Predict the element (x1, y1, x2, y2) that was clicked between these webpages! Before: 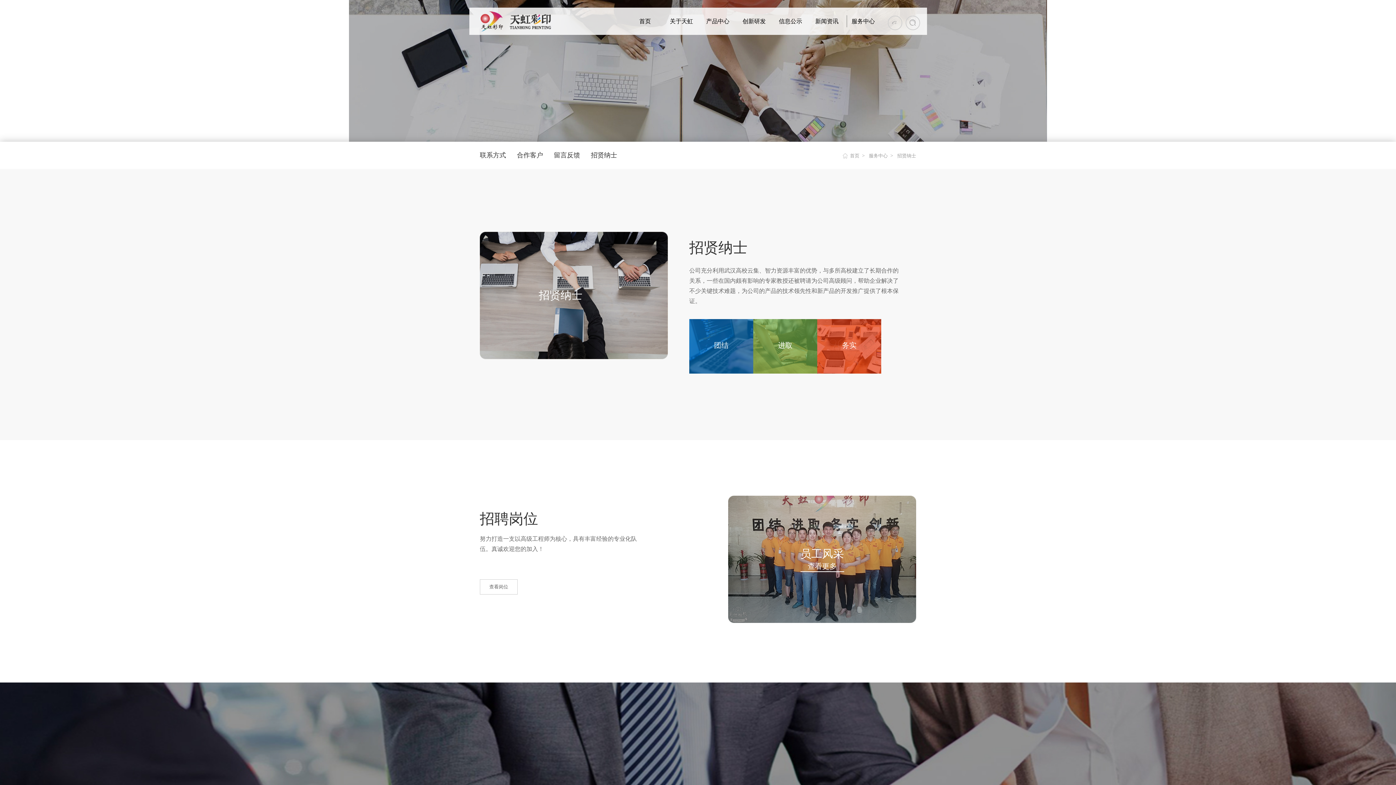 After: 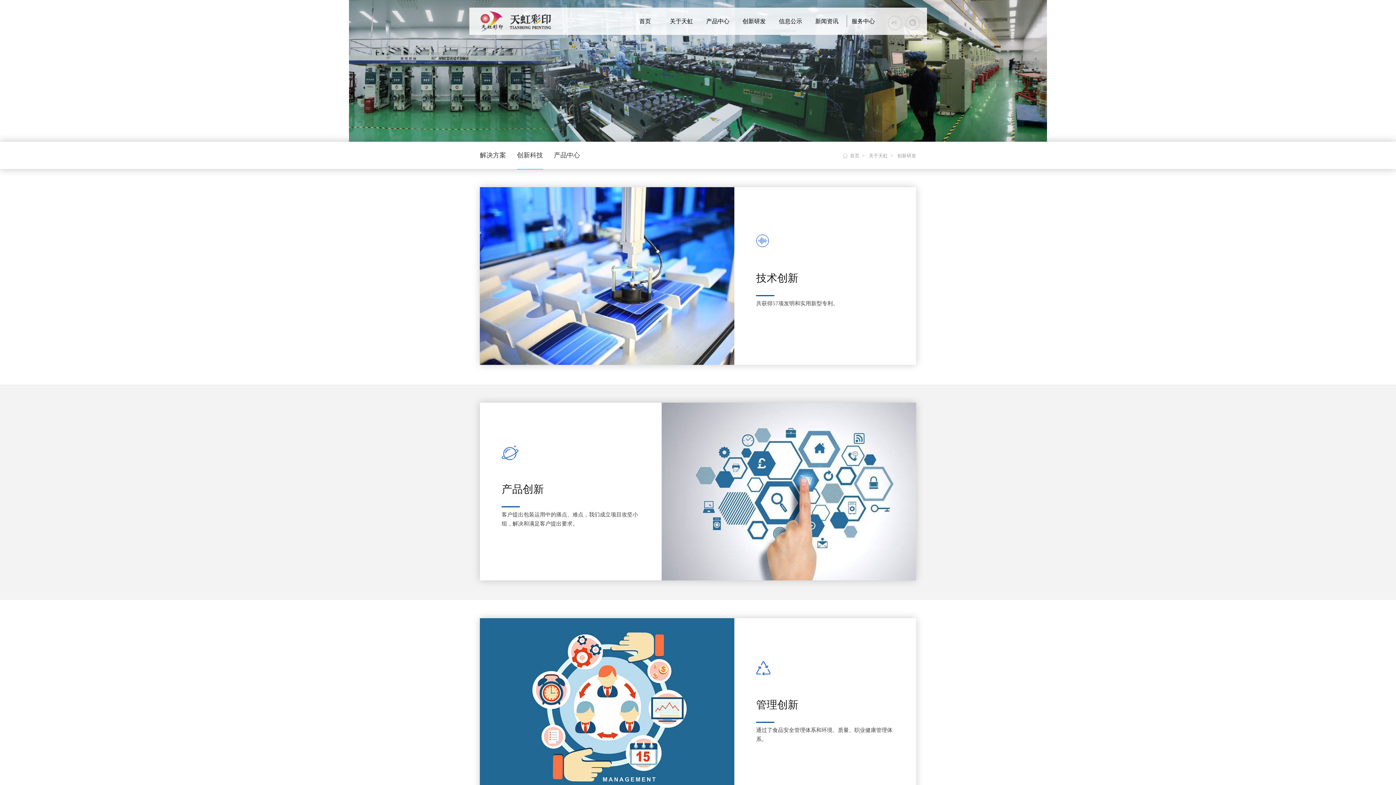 Action: label: 创新研发 bbox: (736, 7, 772, 34)